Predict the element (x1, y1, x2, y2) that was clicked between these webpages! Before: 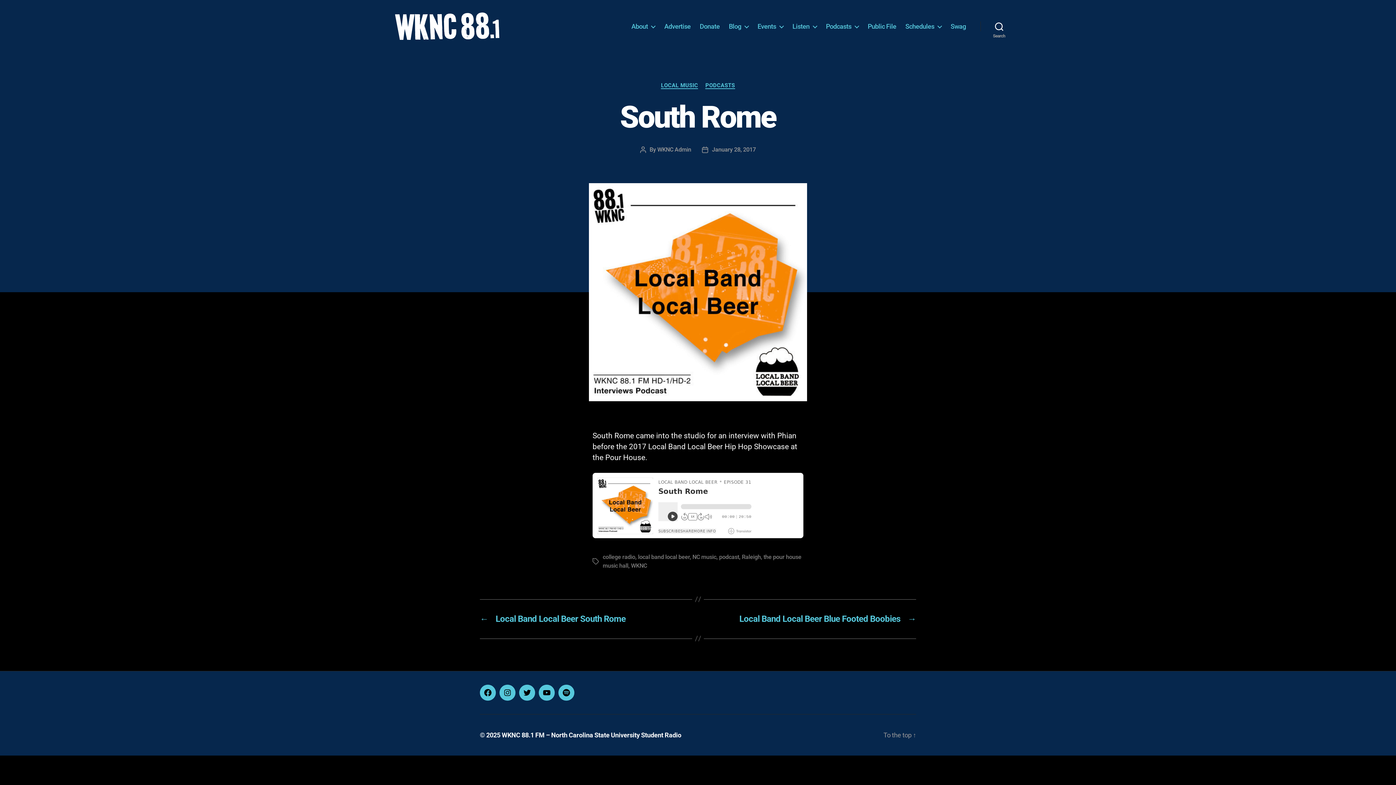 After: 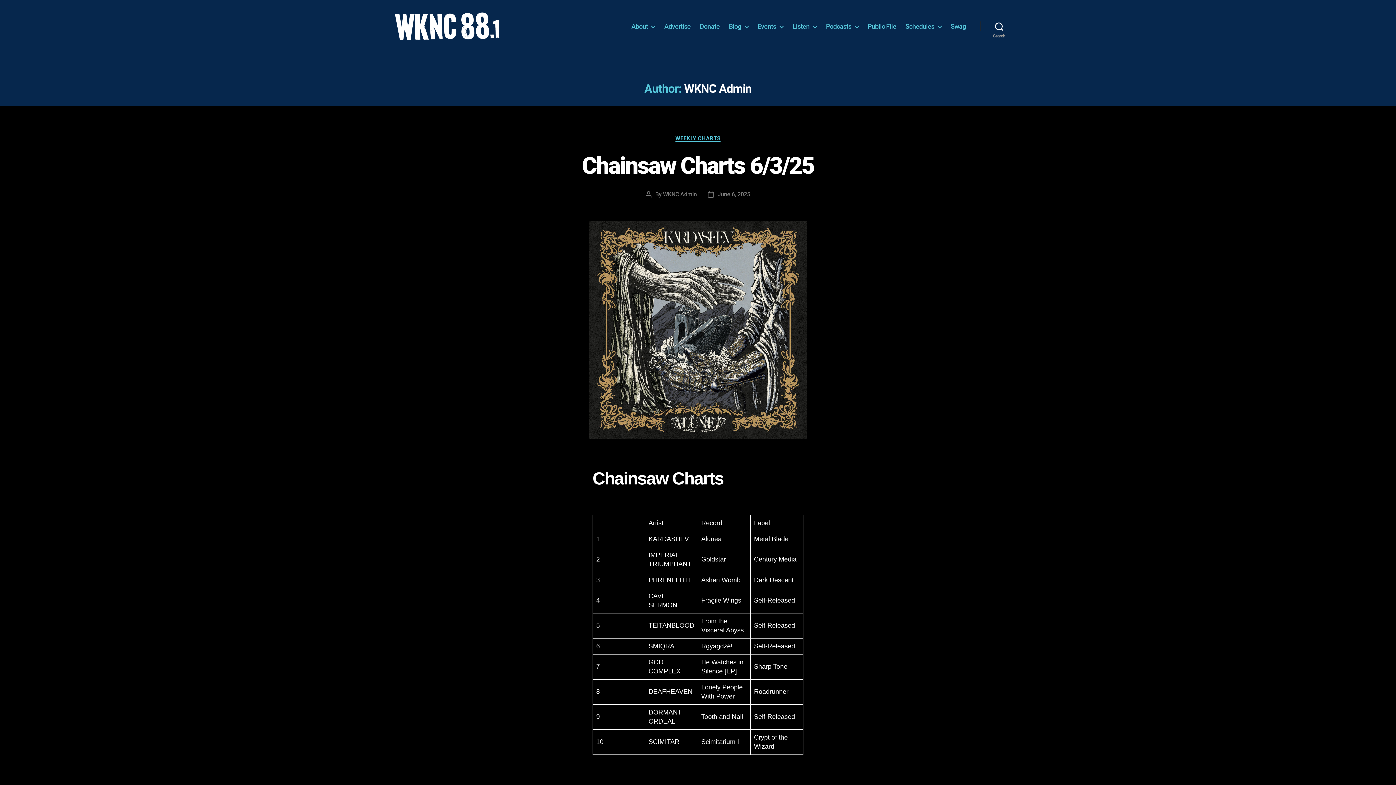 Action: label: WKNC Admin bbox: (657, 146, 691, 153)